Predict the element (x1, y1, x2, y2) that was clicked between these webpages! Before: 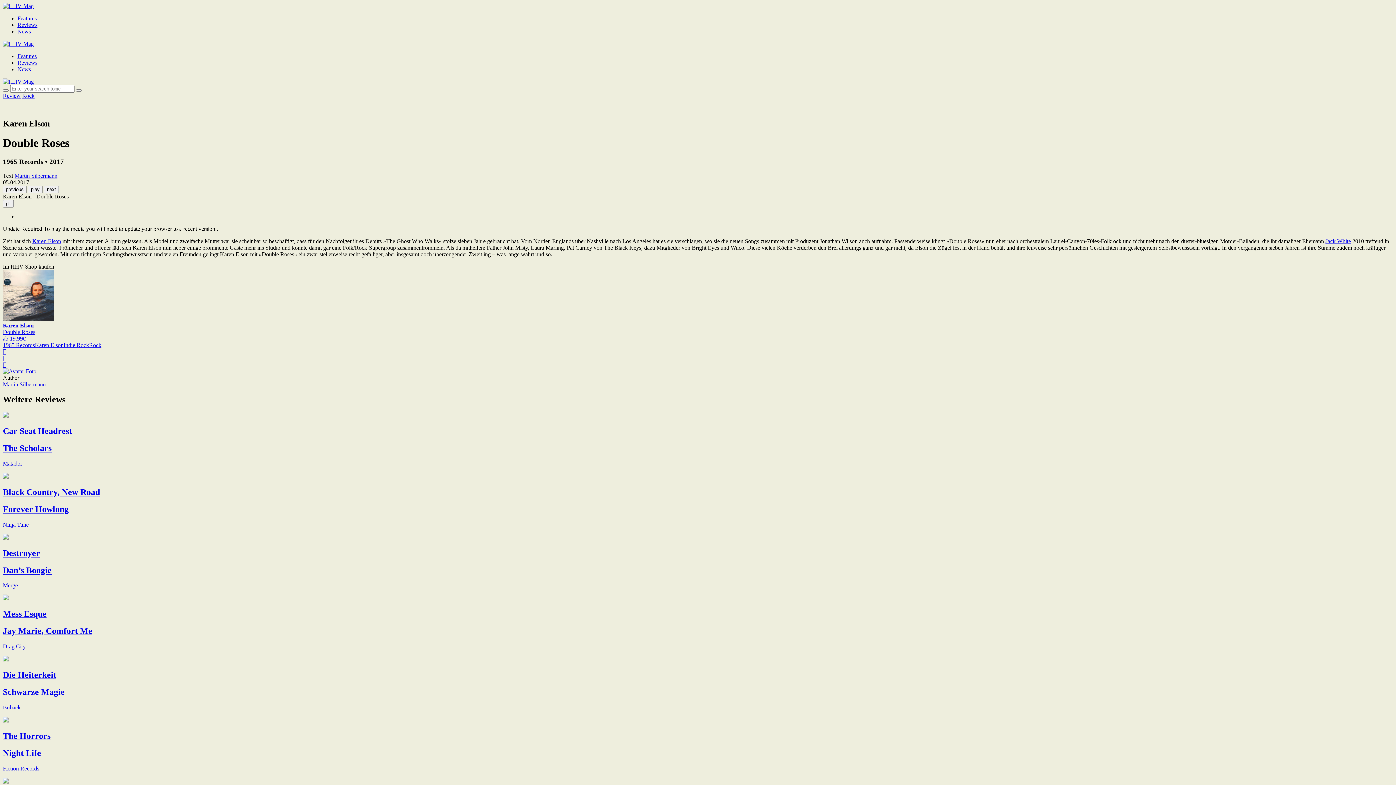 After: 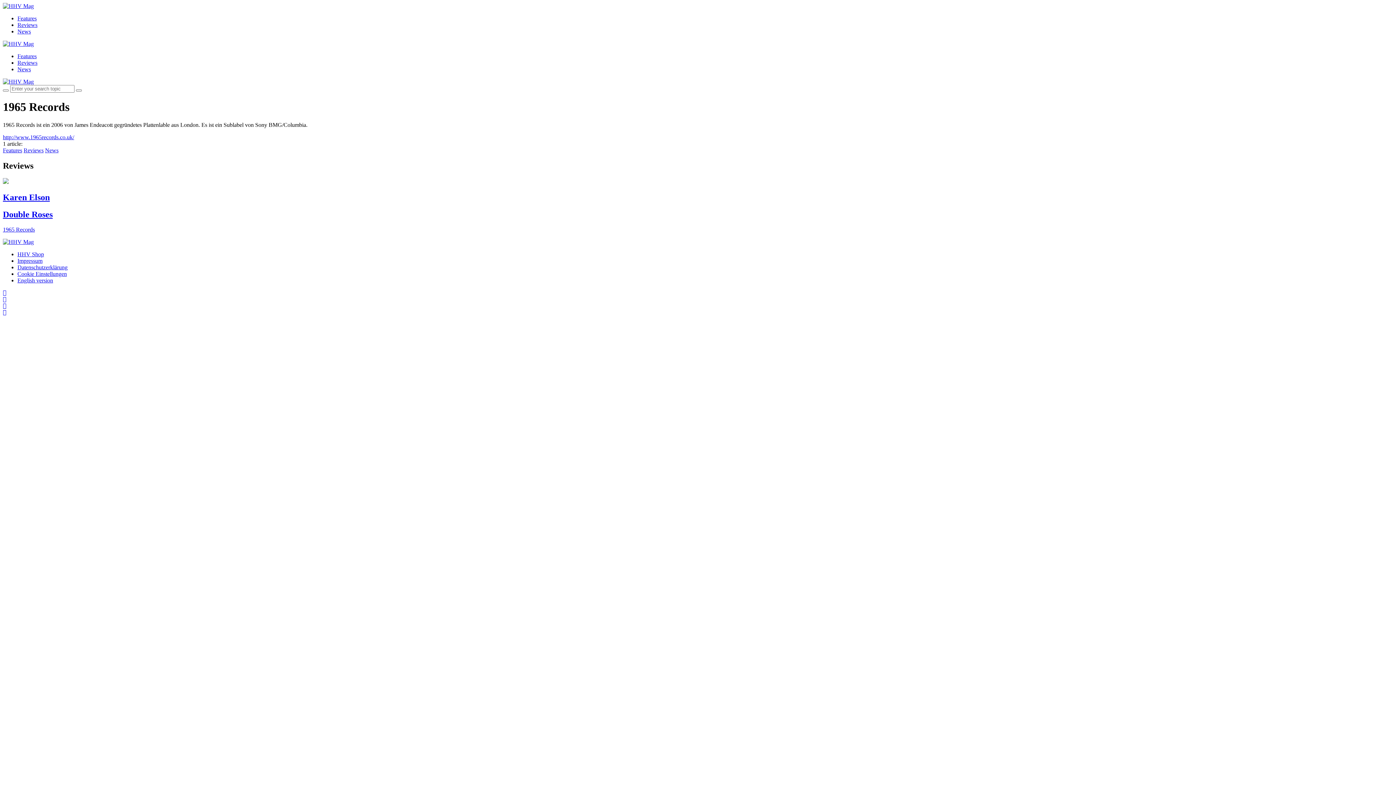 Action: bbox: (2, 342, 34, 348) label: 1965 Records